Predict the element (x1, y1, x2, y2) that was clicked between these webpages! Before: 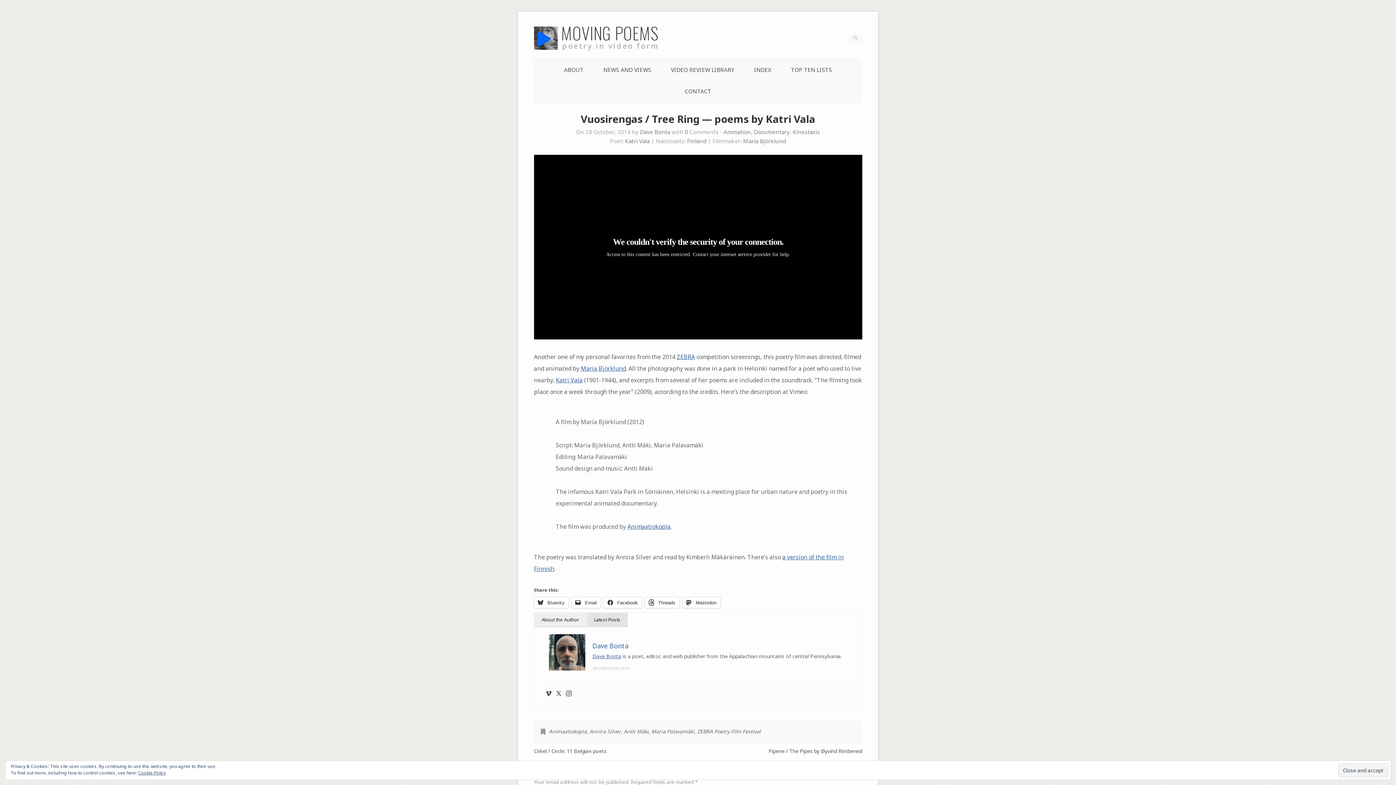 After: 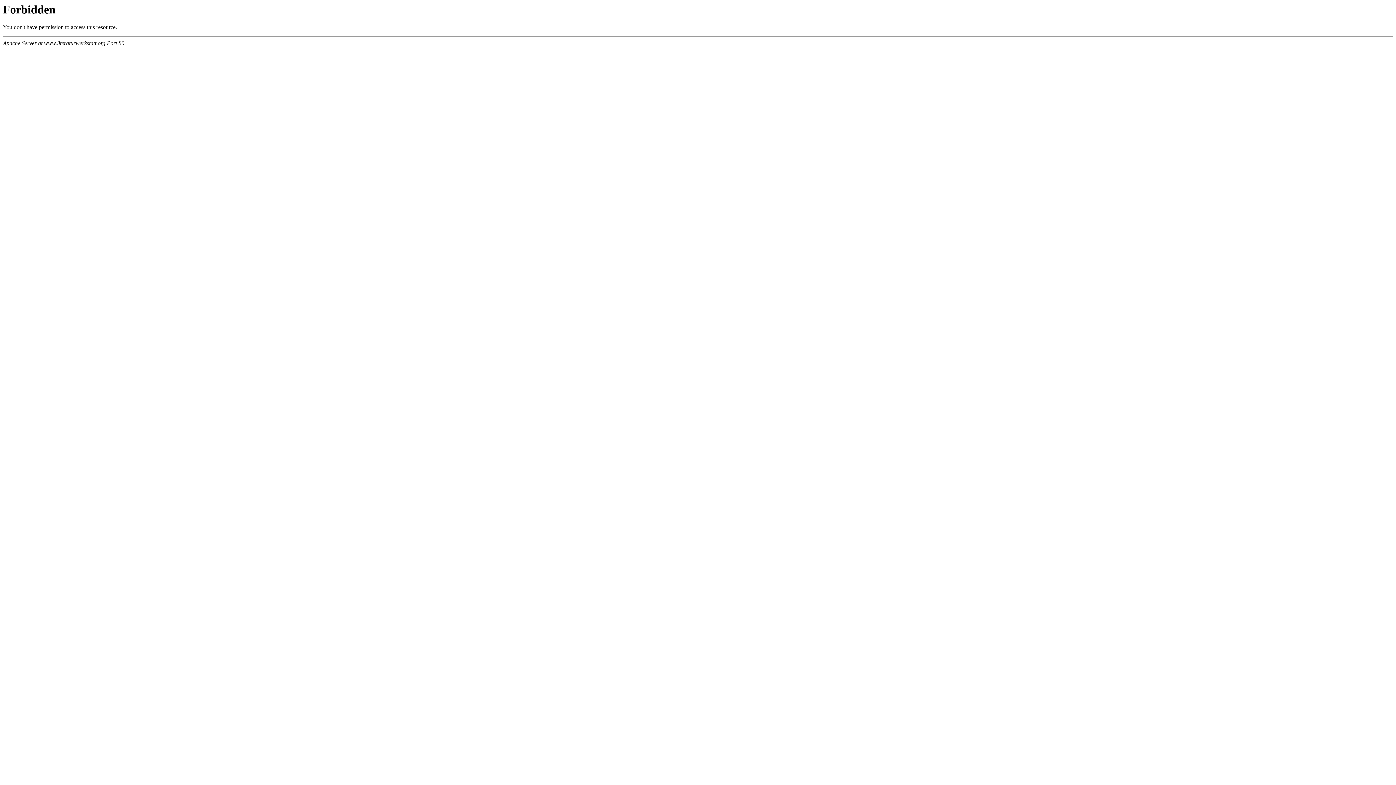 Action: bbox: (676, 353, 695, 361) label: ZEBRA